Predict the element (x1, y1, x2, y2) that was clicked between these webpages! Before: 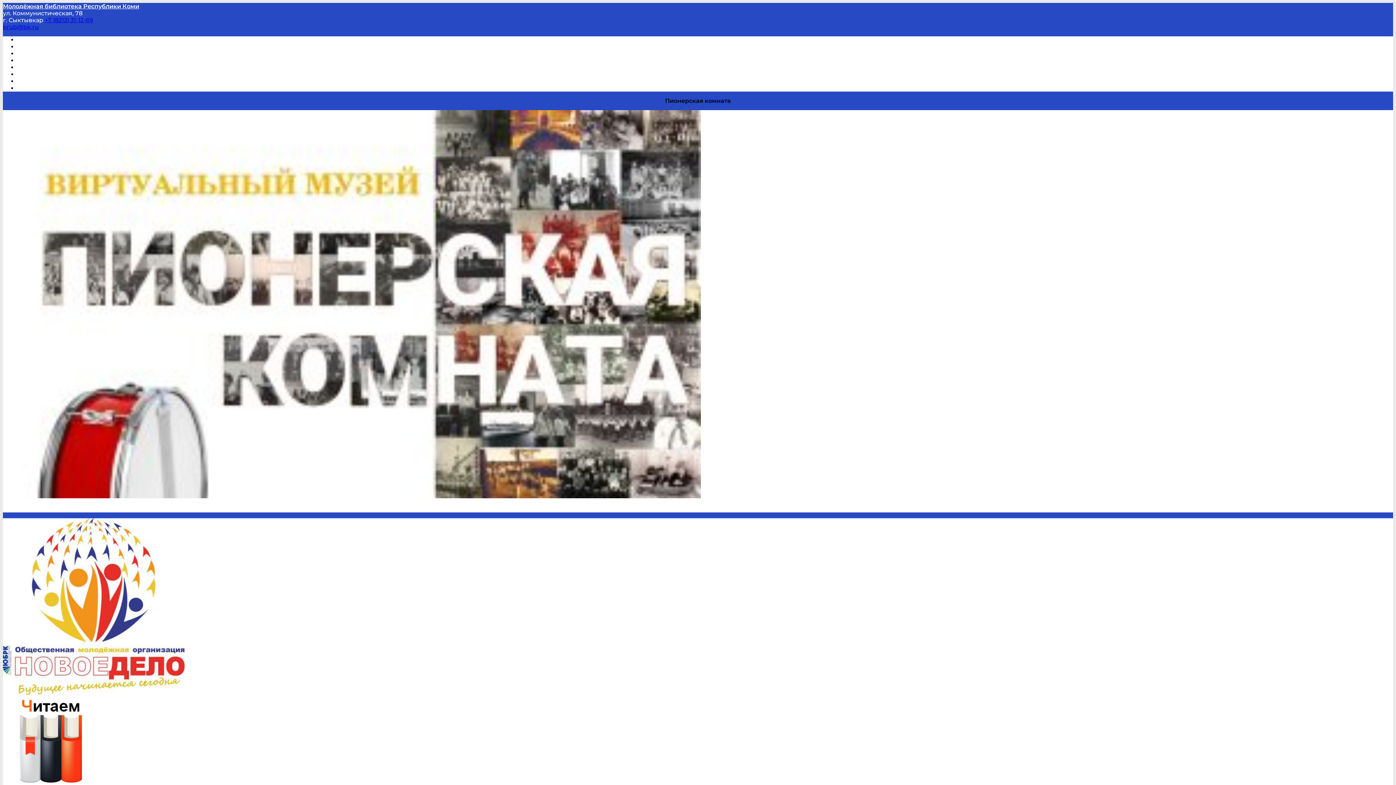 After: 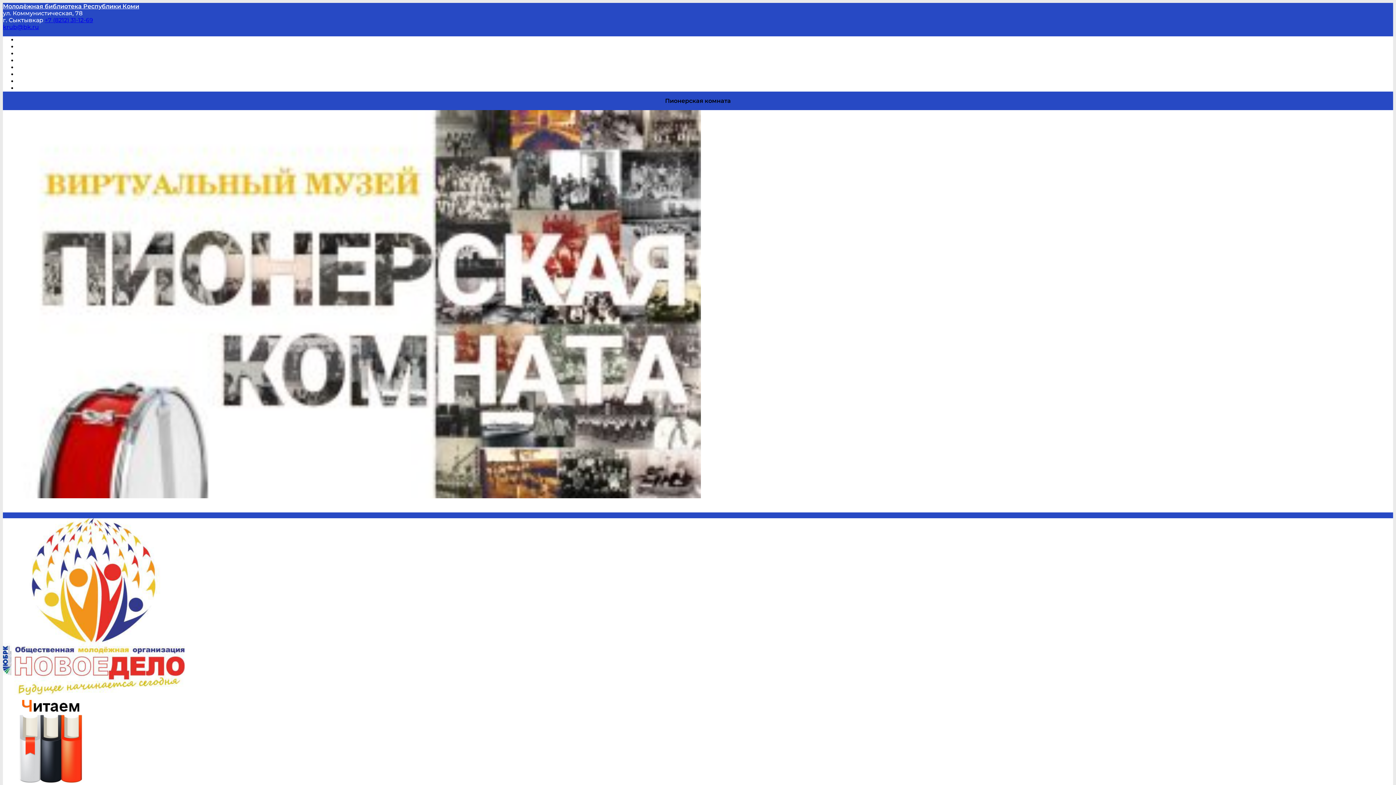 Action: bbox: (44, 16, 93, 23) label: +7 (8212) 31-12-69